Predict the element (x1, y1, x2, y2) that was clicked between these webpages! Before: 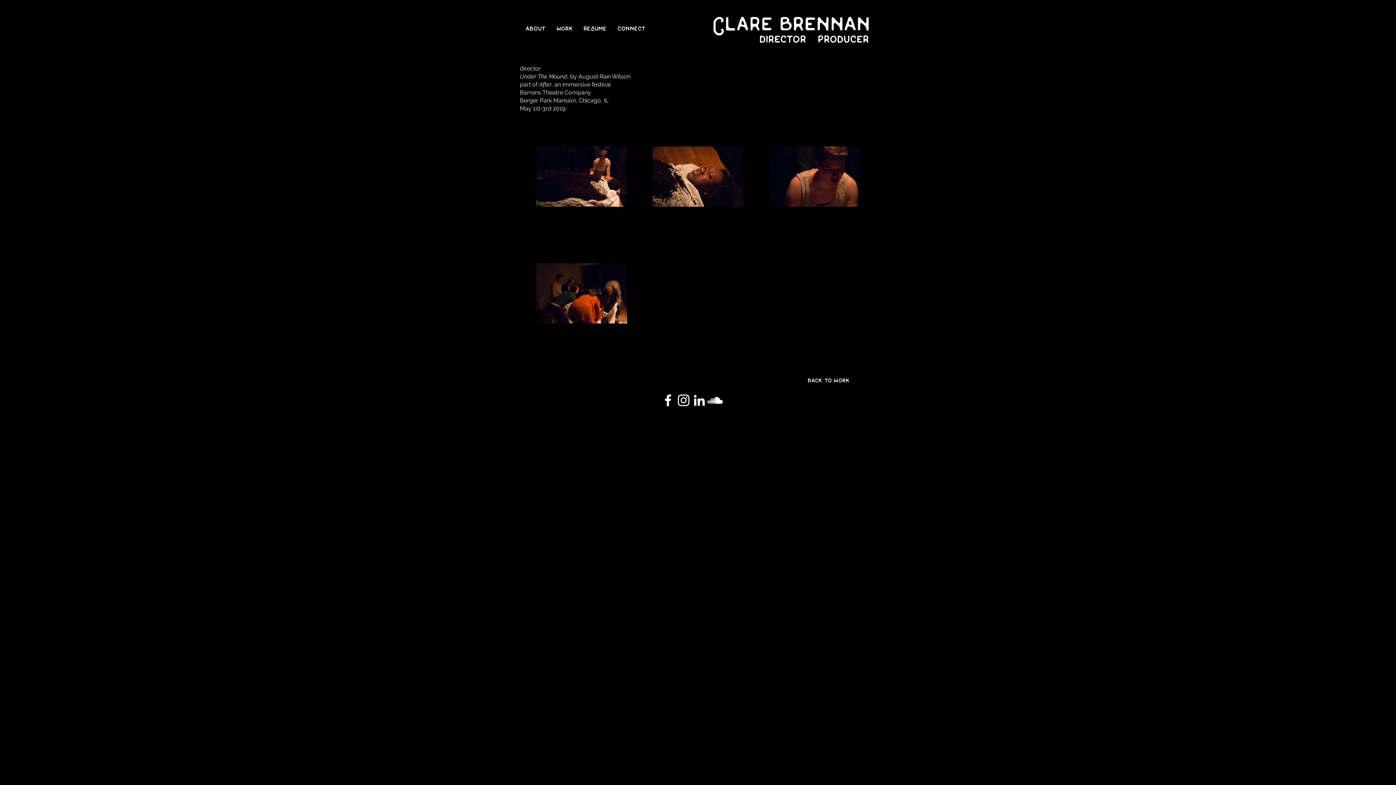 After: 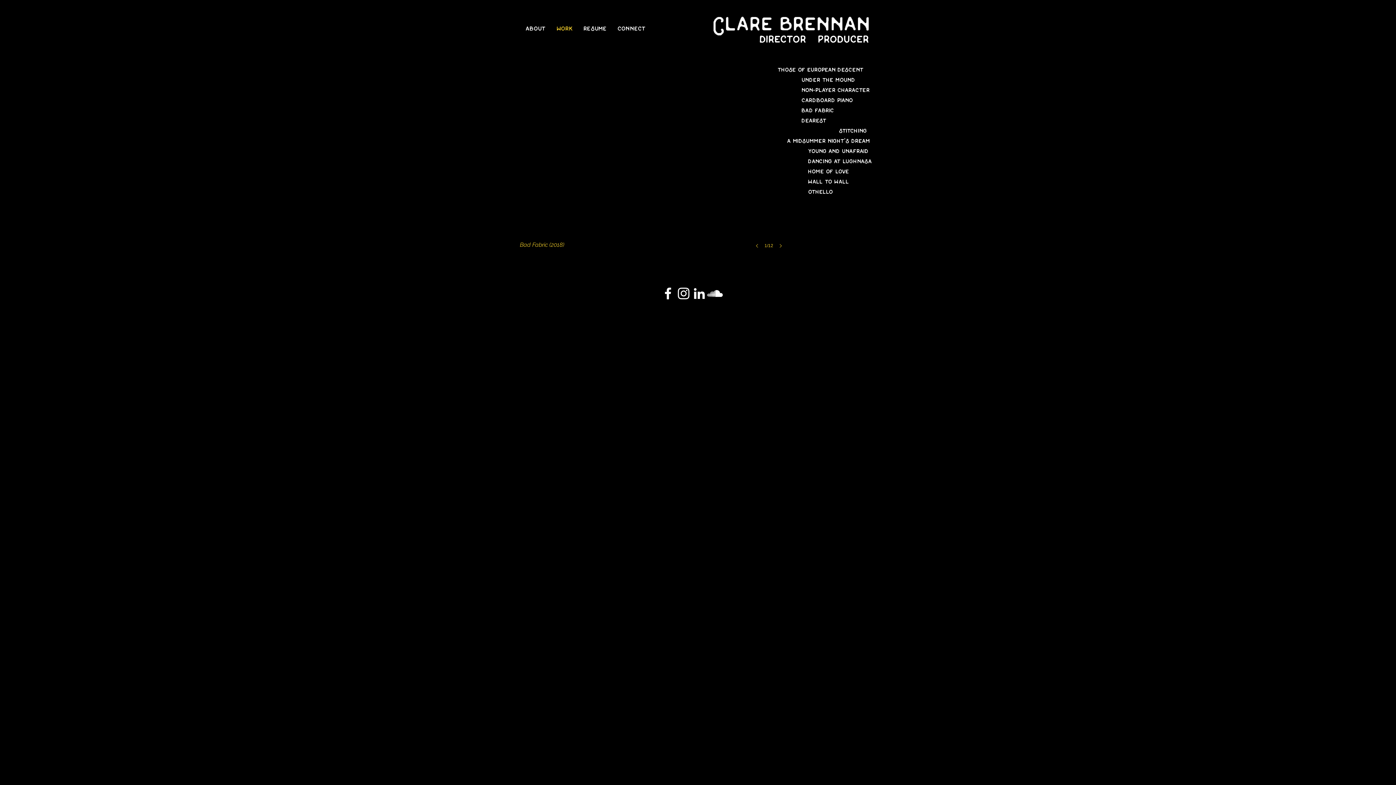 Action: label: work bbox: (551, 21, 578, 36)